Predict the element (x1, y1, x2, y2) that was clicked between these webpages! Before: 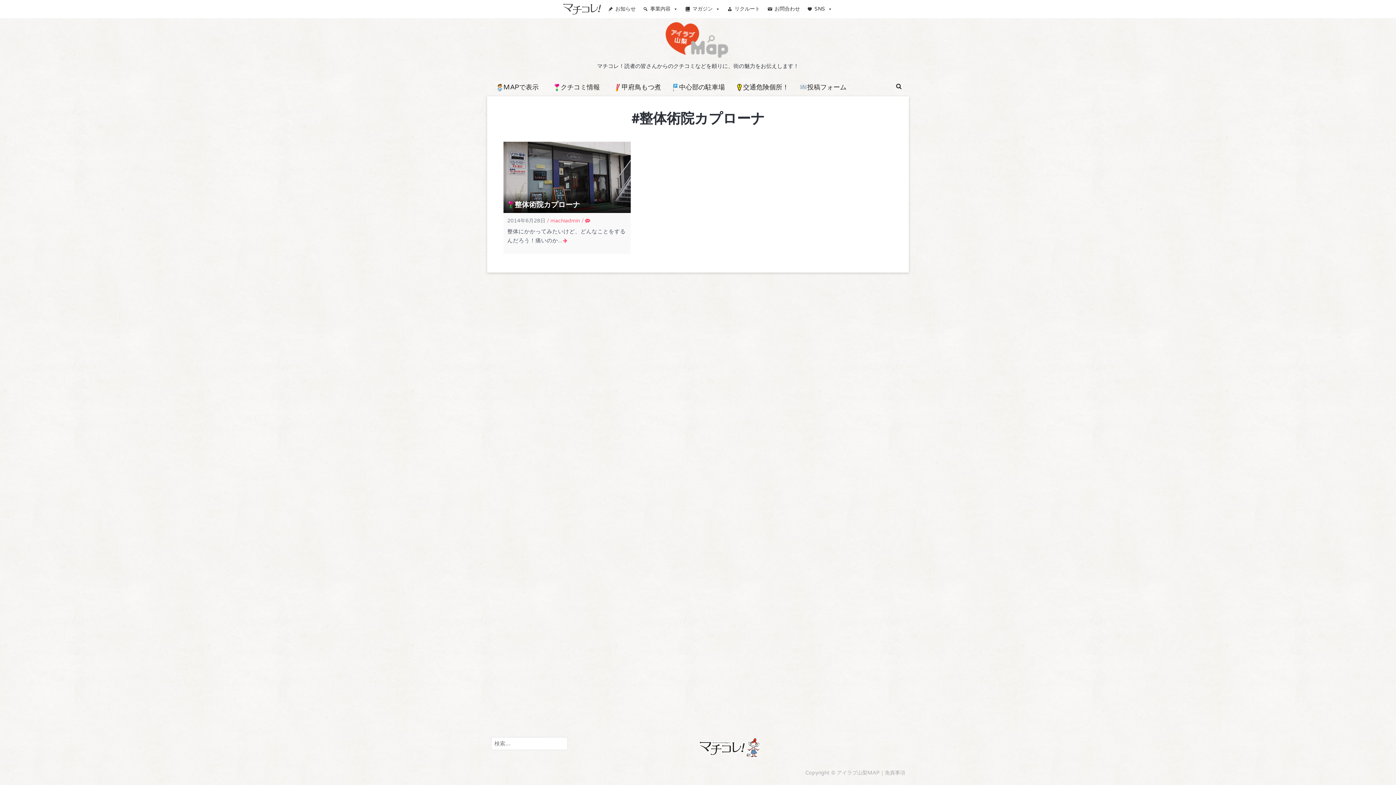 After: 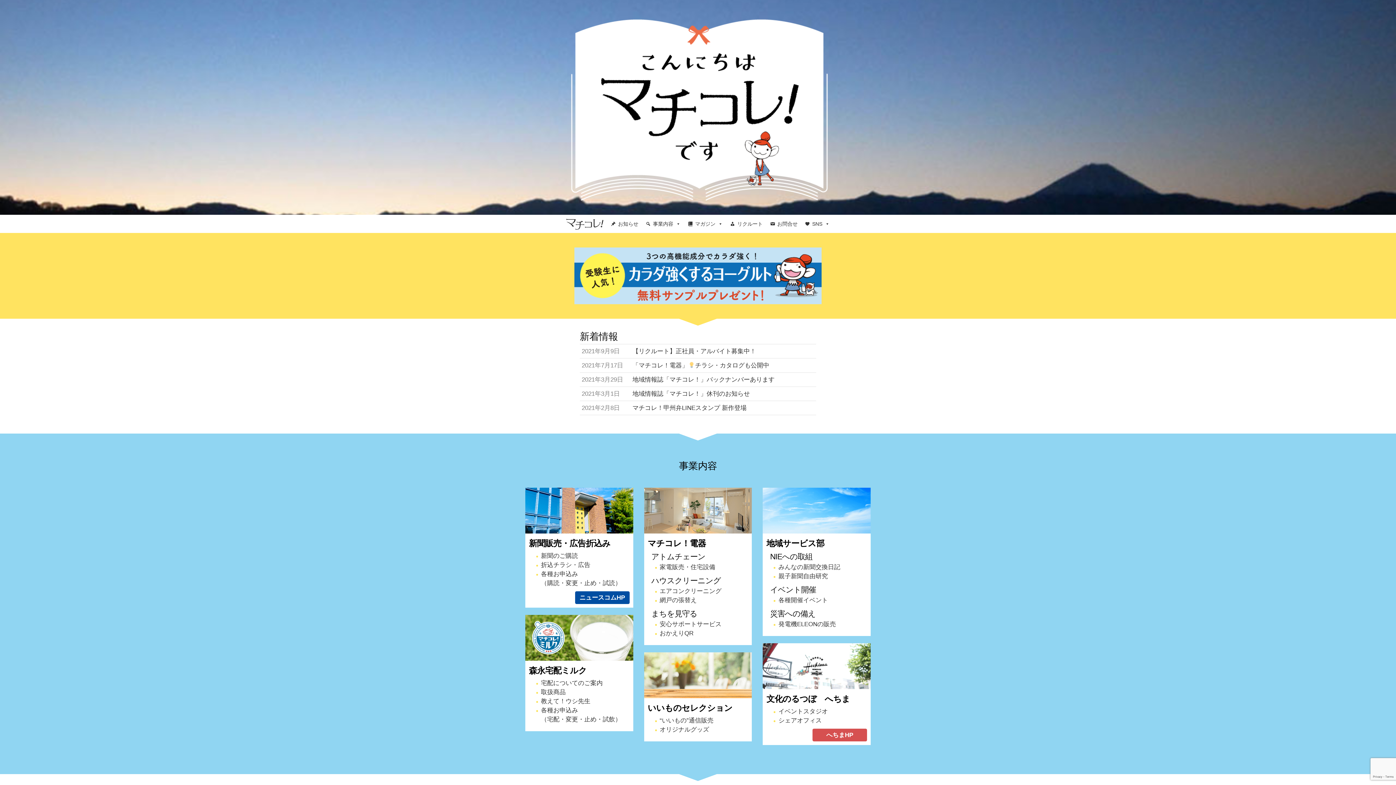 Action: bbox: (560, 0, 604, 18)